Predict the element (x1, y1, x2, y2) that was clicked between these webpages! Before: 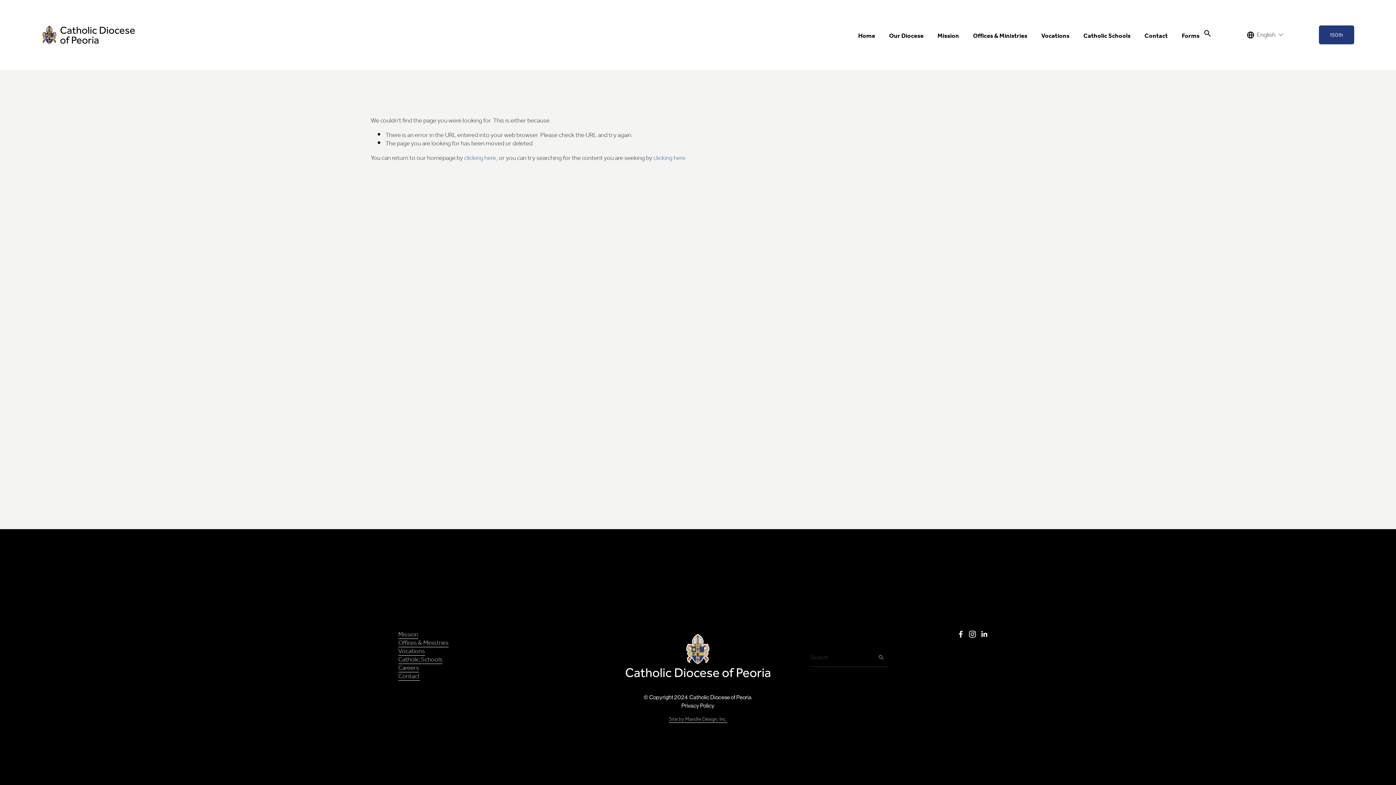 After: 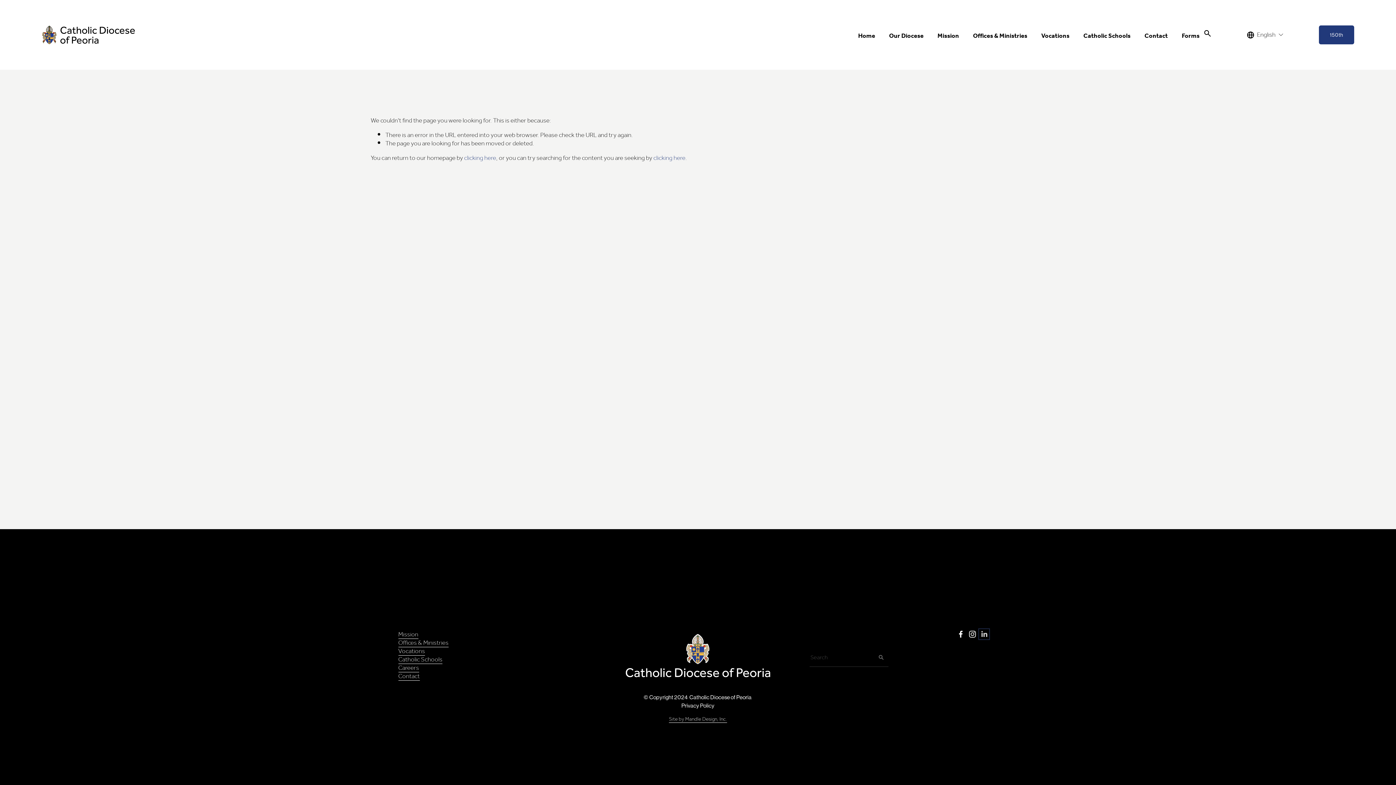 Action: label: LinkedIn bbox: (980, 630, 987, 638)